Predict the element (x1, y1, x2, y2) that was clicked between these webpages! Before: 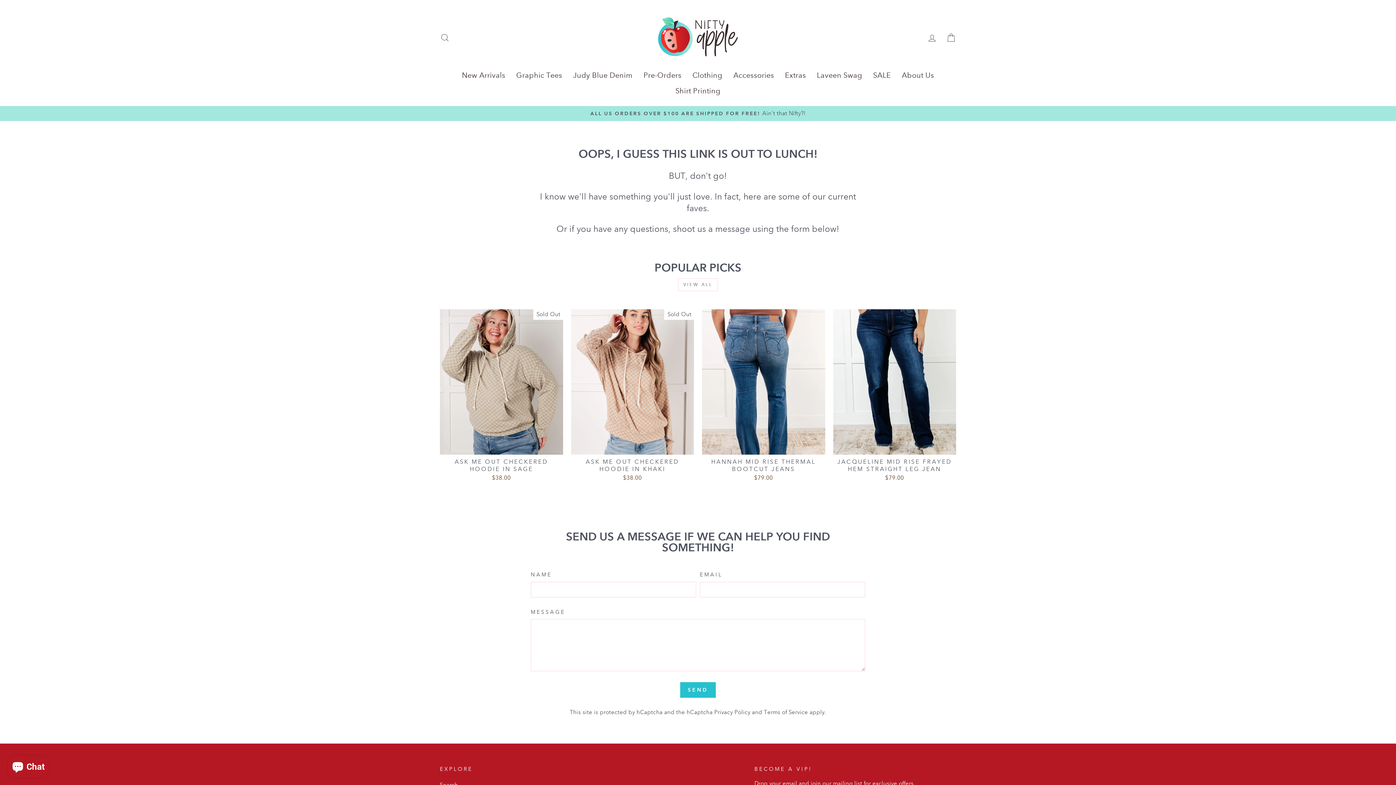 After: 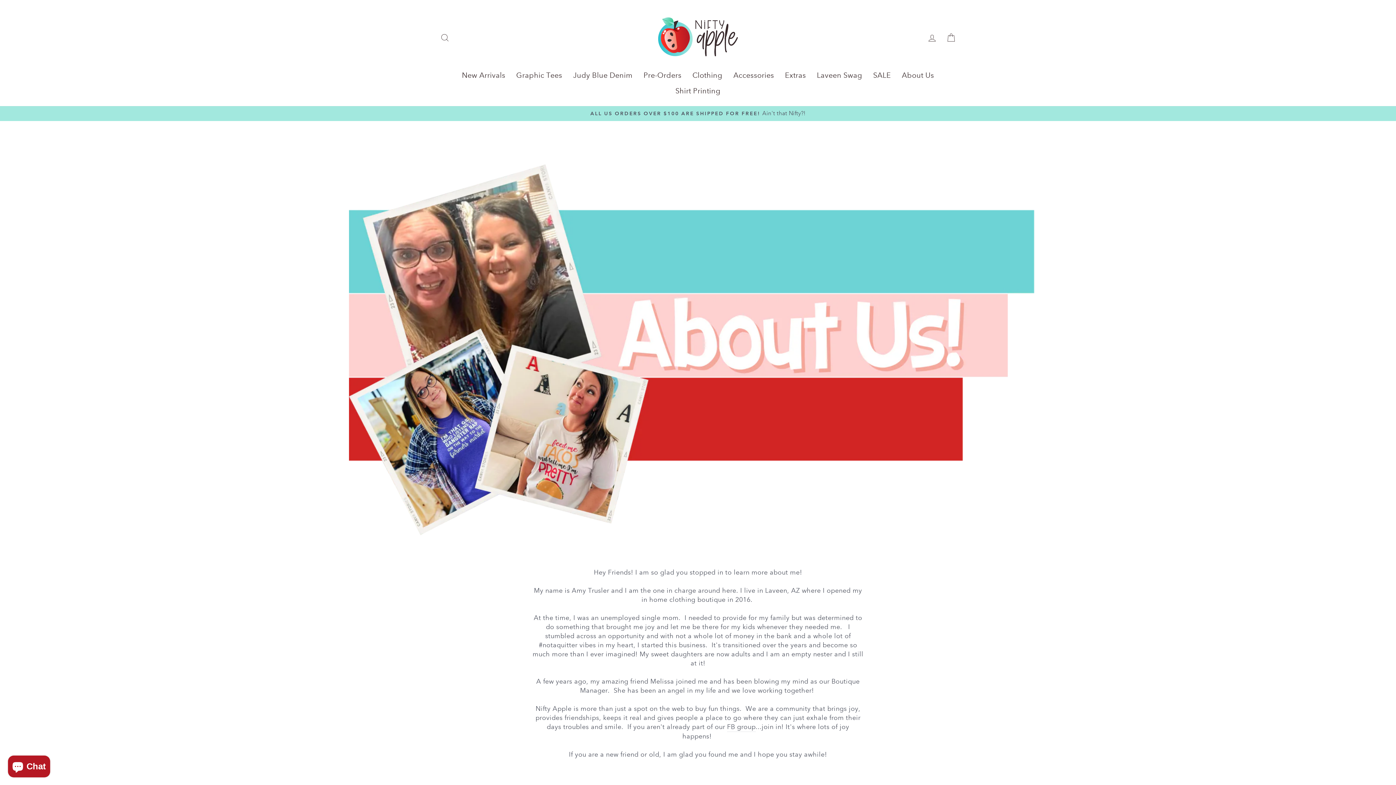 Action: label: About Us bbox: (896, 67, 939, 83)